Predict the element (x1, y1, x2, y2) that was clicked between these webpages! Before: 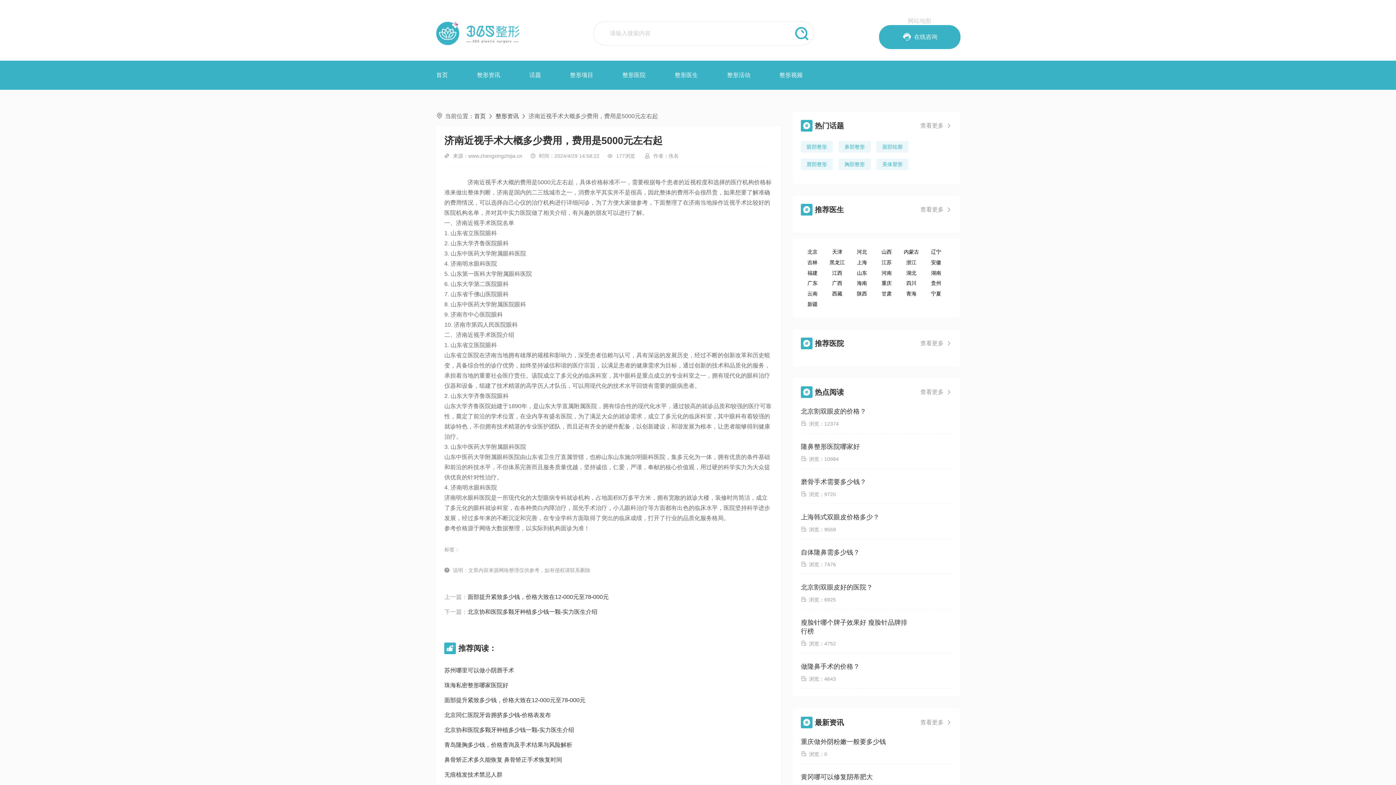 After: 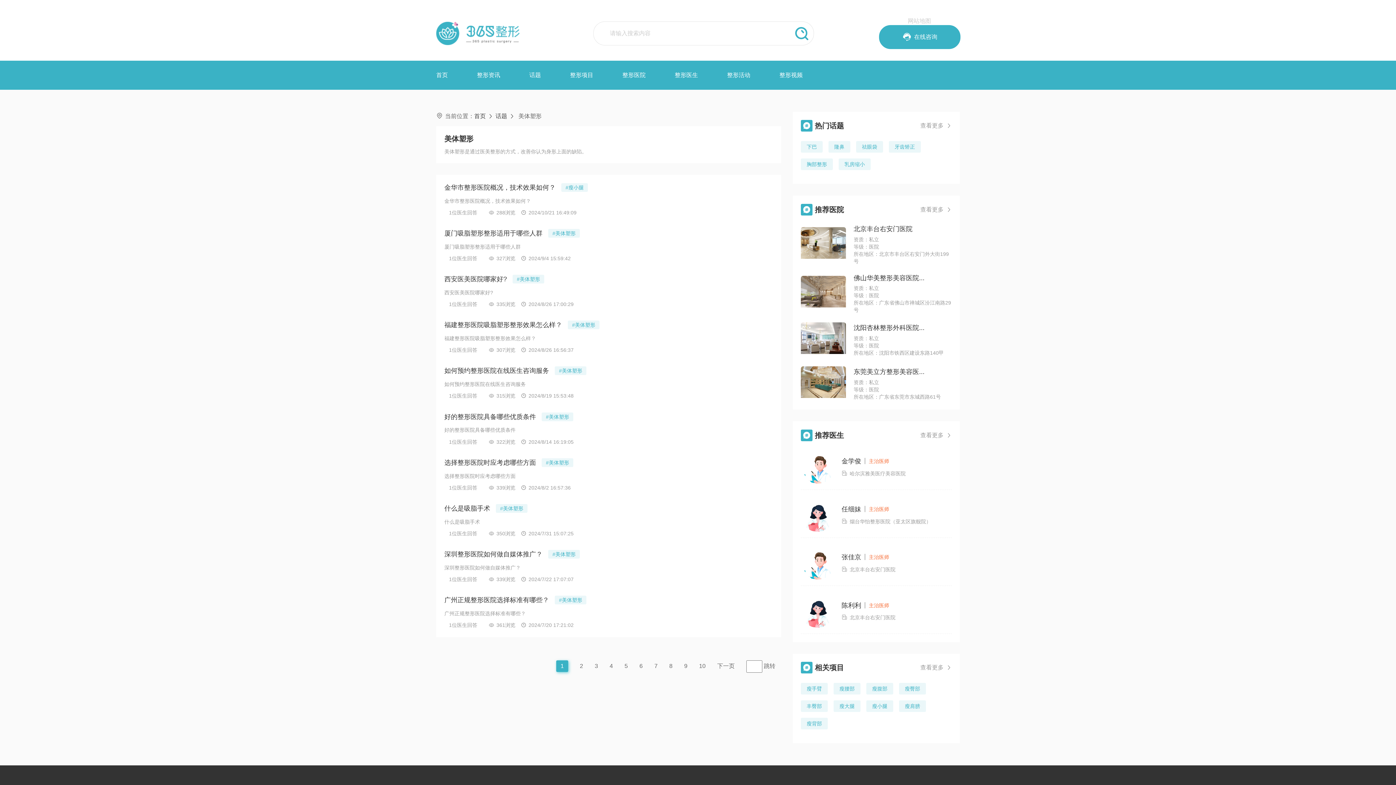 Action: bbox: (876, 158, 908, 170) label: 美体塑形